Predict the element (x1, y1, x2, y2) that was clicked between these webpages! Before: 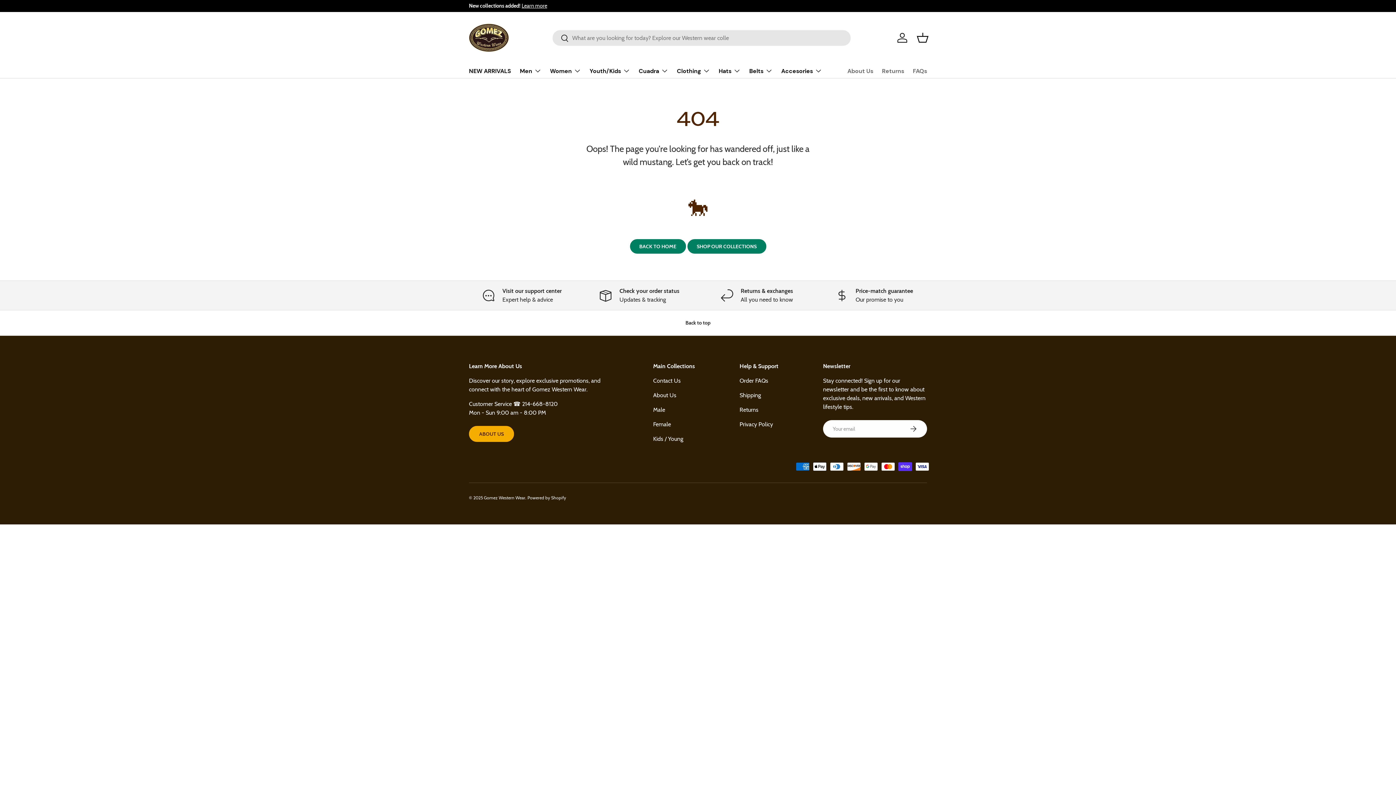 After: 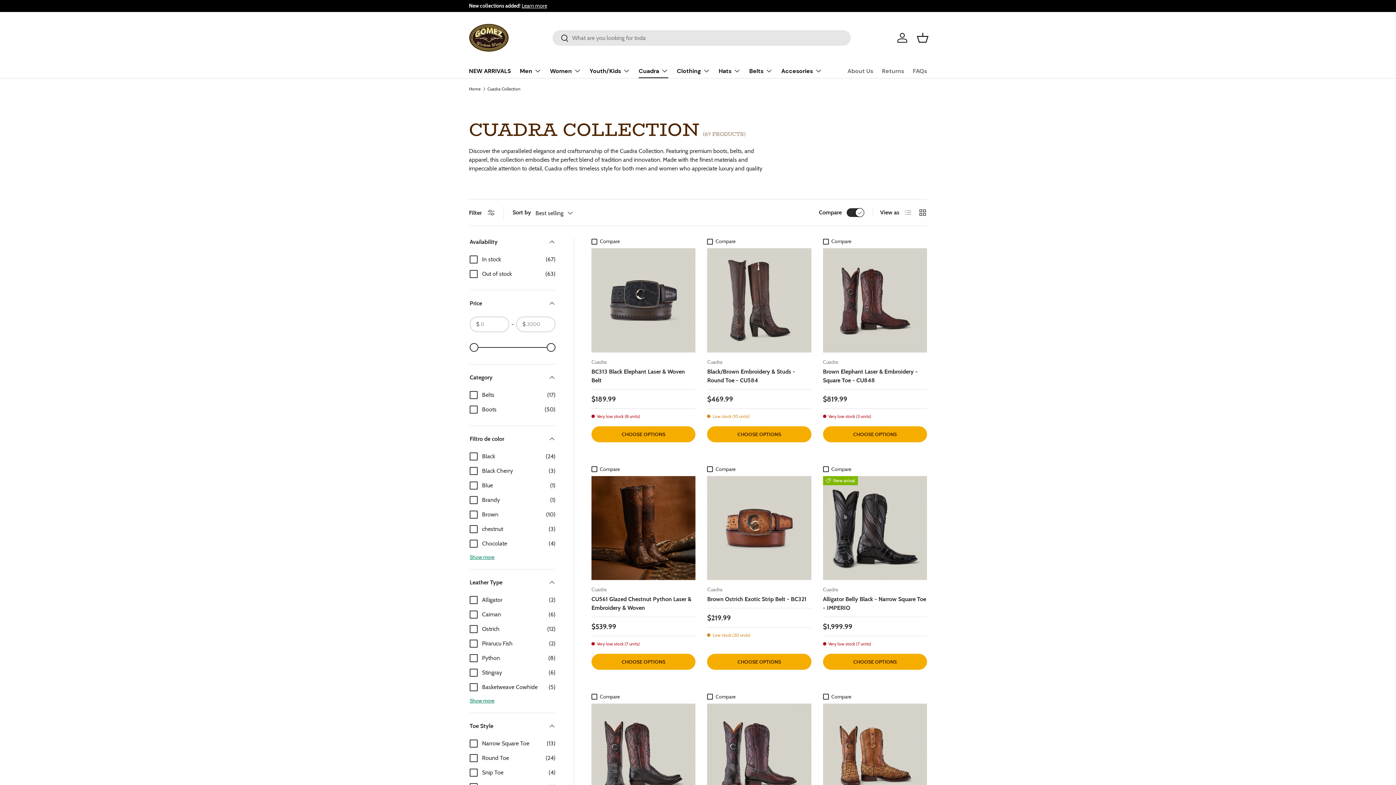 Action: label: Cuadra bbox: (638, 63, 668, 78)